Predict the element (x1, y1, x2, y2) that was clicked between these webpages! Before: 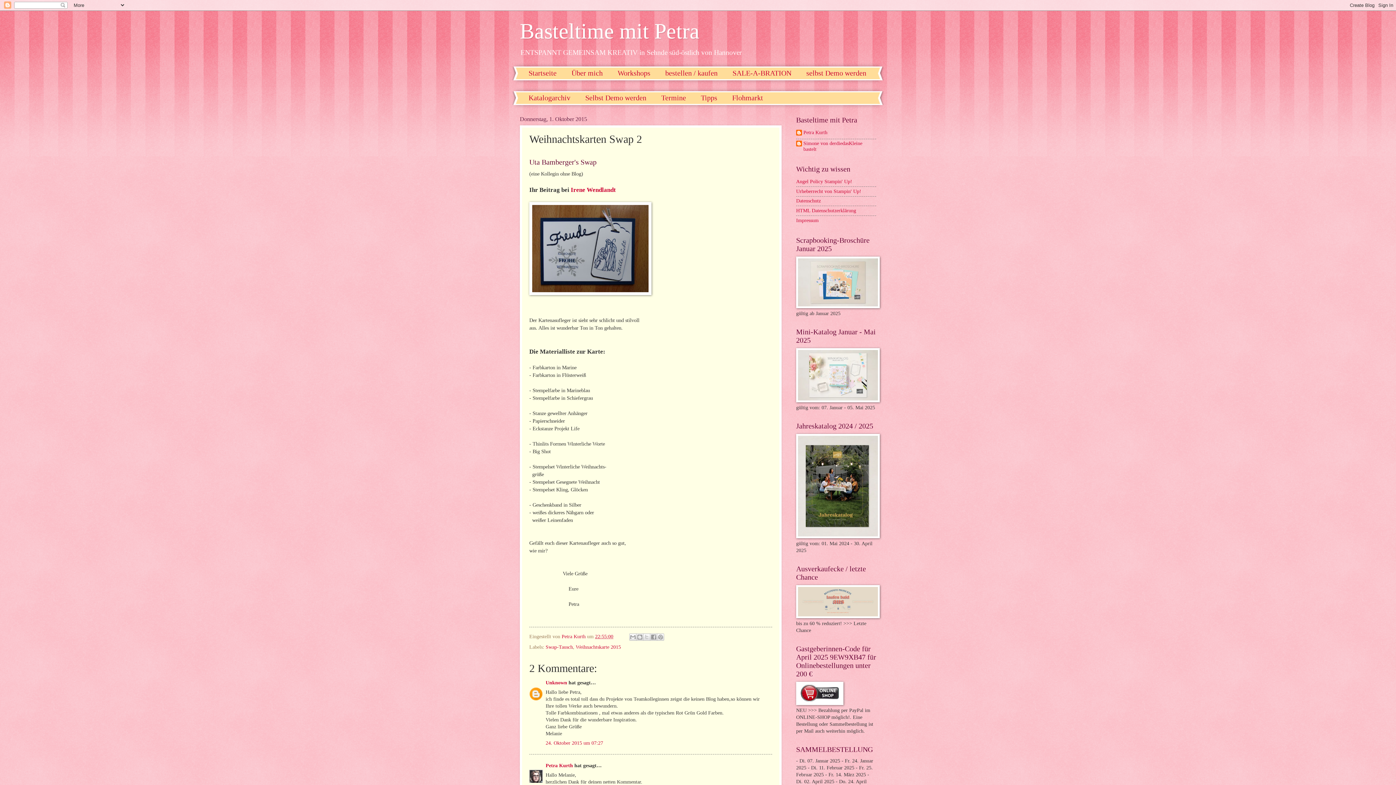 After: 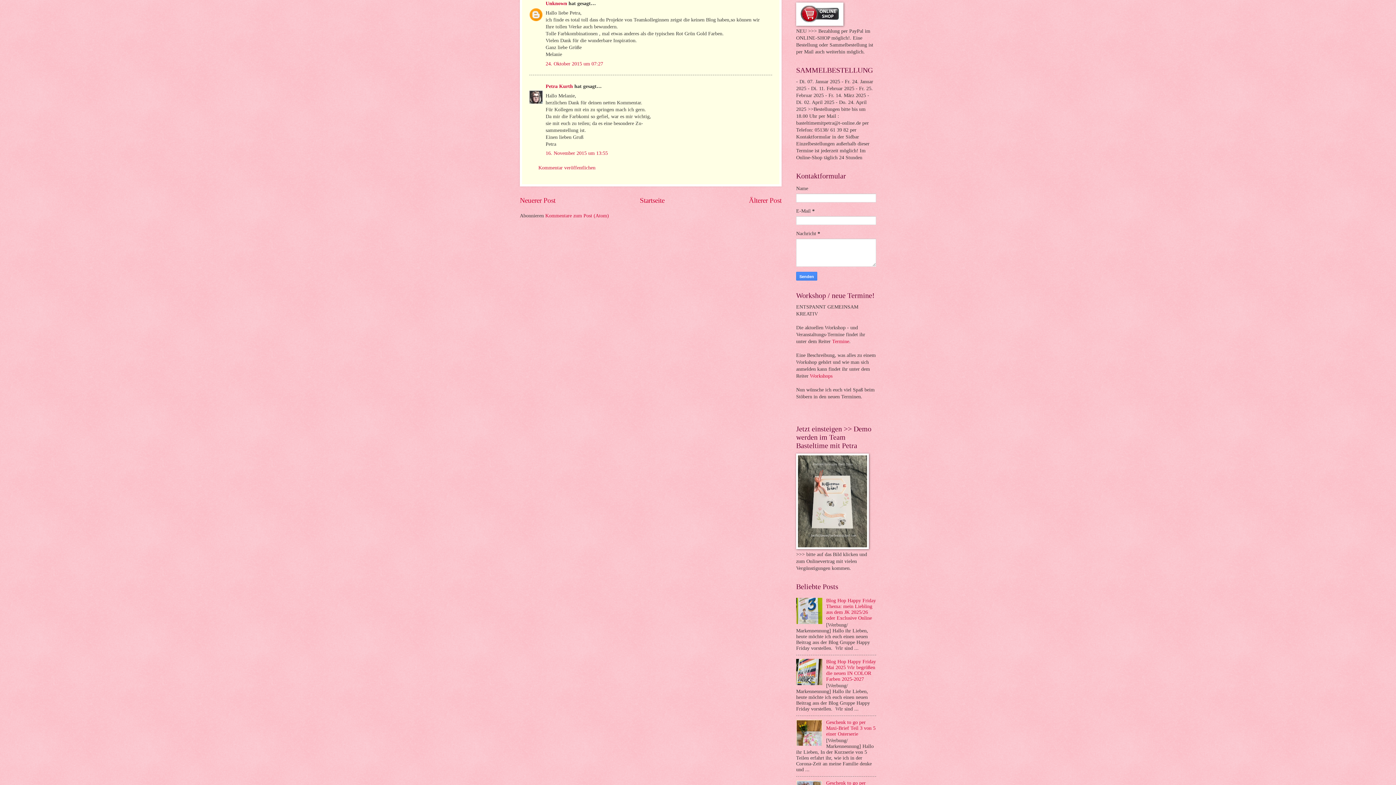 Action: label: 24. Oktober 2015 um 07:27 bbox: (545, 740, 603, 746)